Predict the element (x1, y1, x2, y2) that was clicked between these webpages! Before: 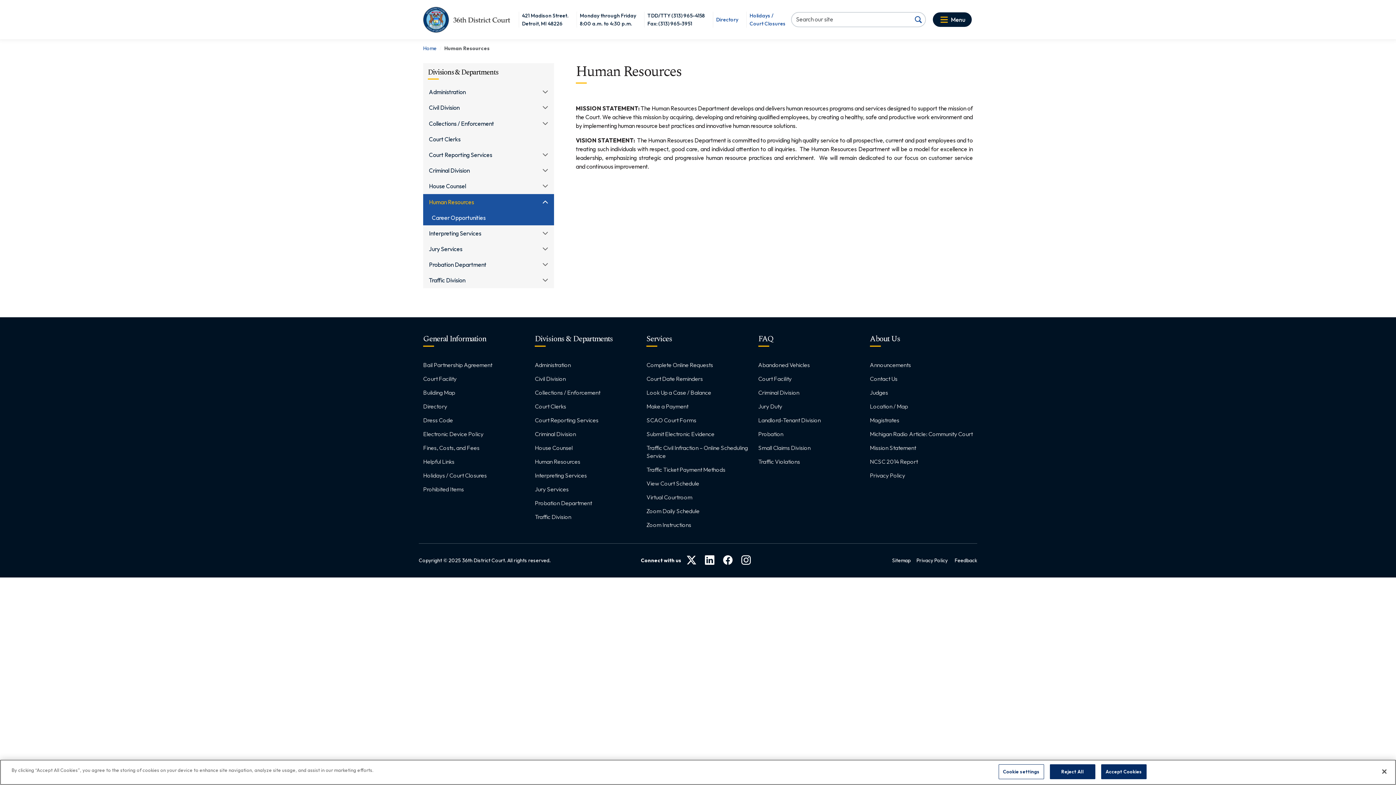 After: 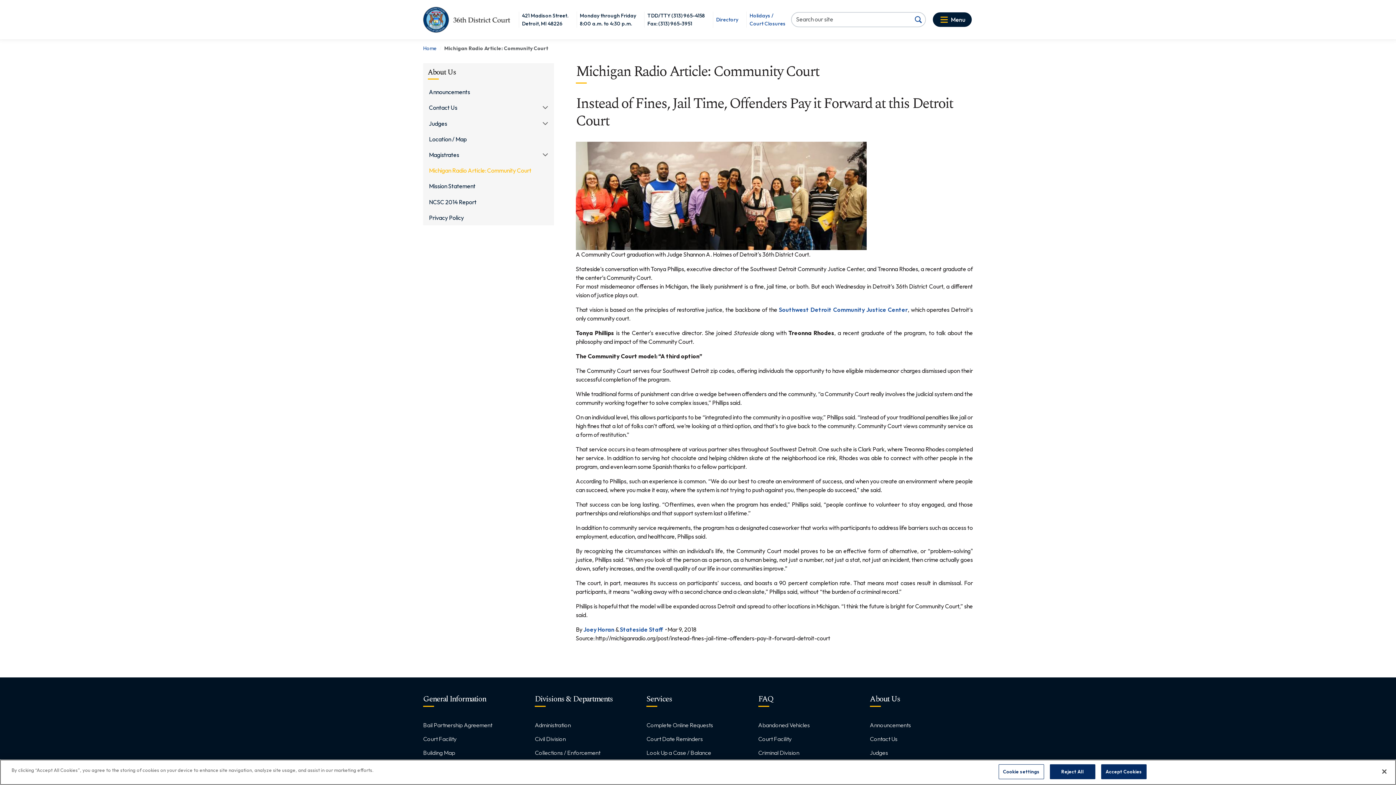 Action: label: Michigan Radio Article: Community Court bbox: (870, 428, 973, 439)